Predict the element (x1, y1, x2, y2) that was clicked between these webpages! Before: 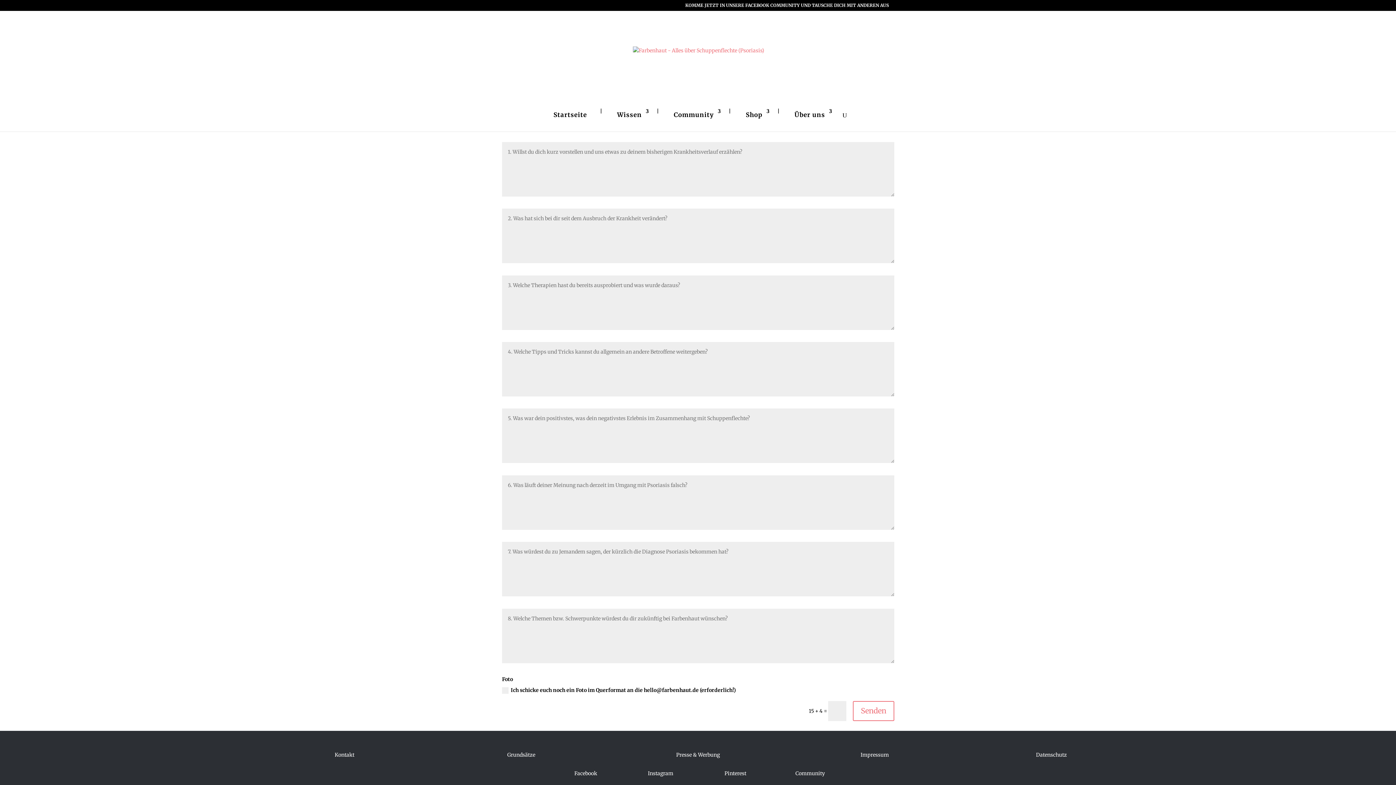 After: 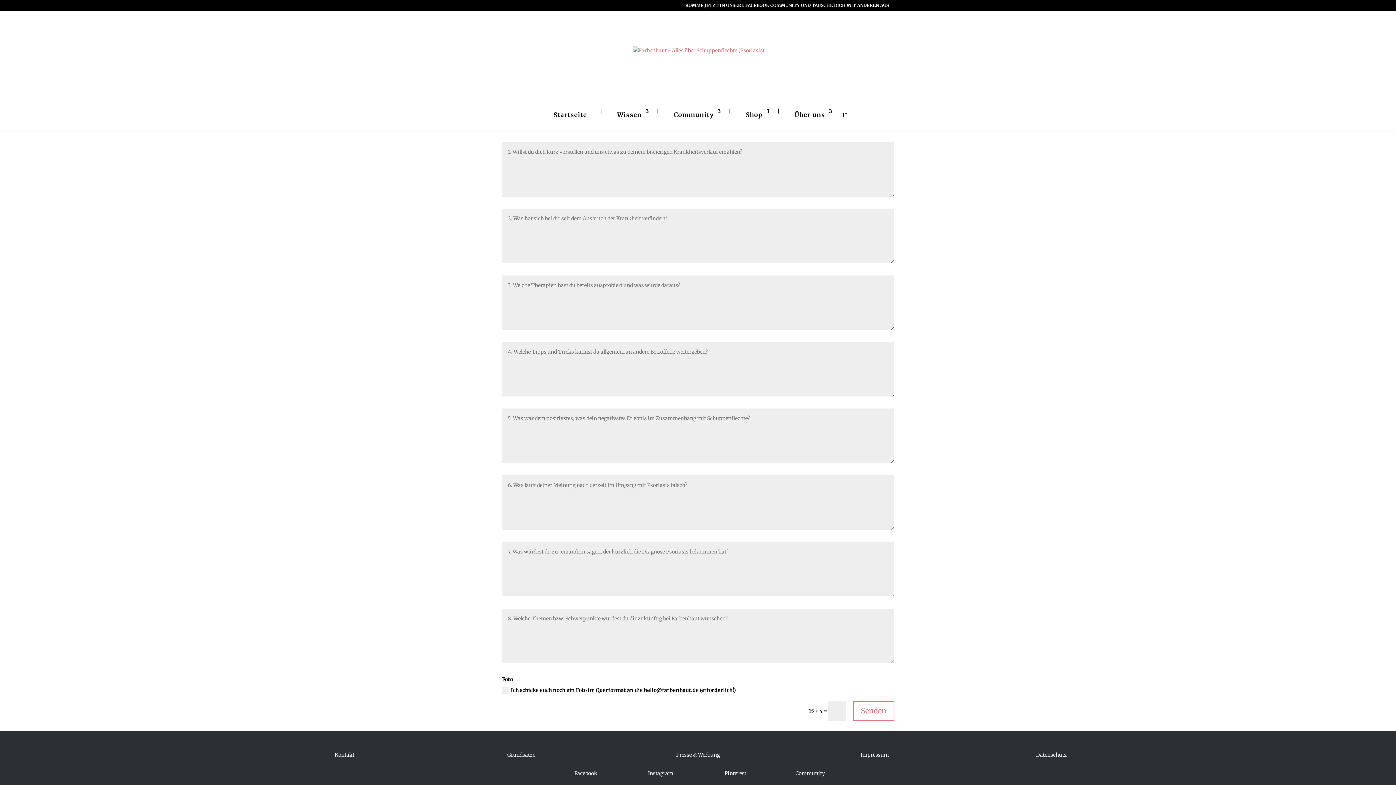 Action: label: Facebook bbox: (574, 770, 597, 776)